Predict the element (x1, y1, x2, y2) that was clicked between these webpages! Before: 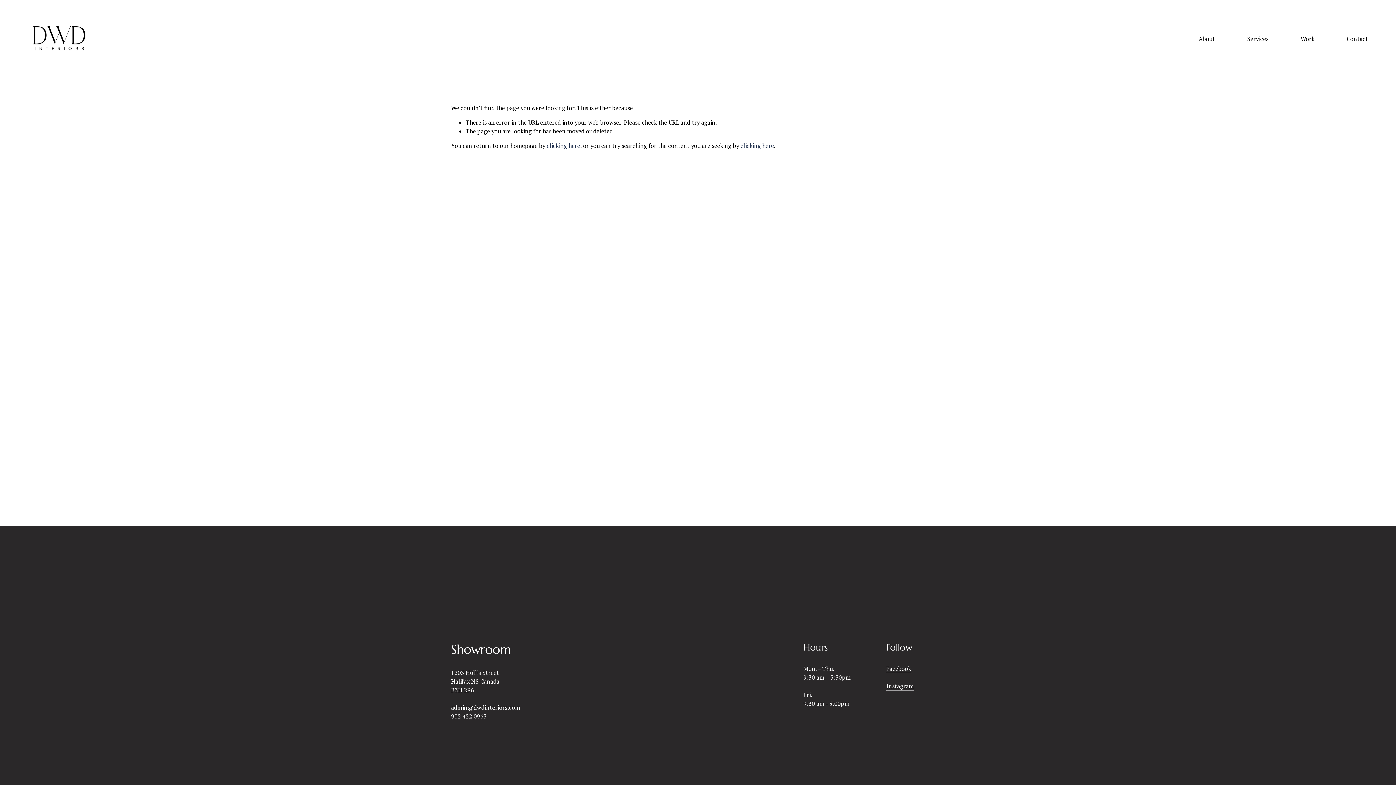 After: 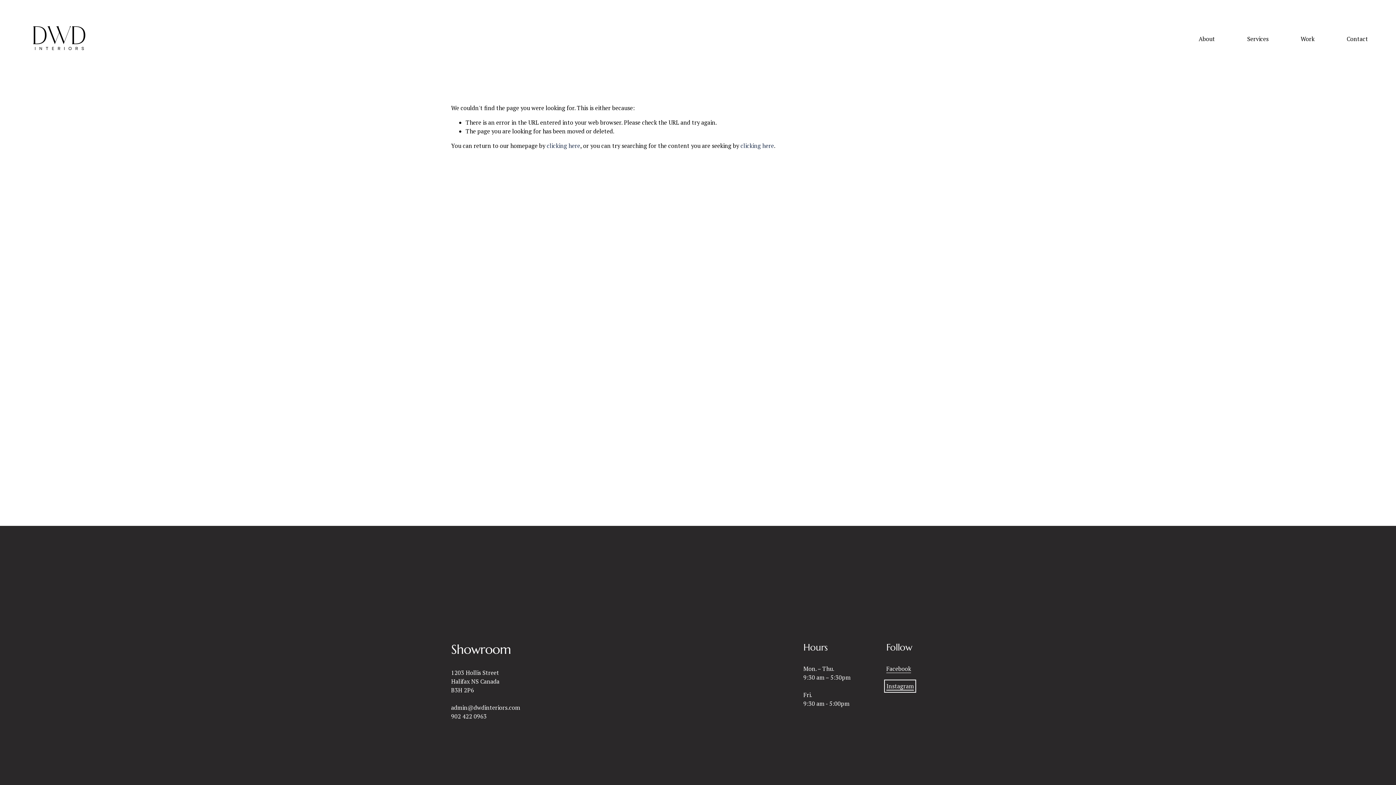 Action: label: Instagram bbox: (886, 682, 914, 691)